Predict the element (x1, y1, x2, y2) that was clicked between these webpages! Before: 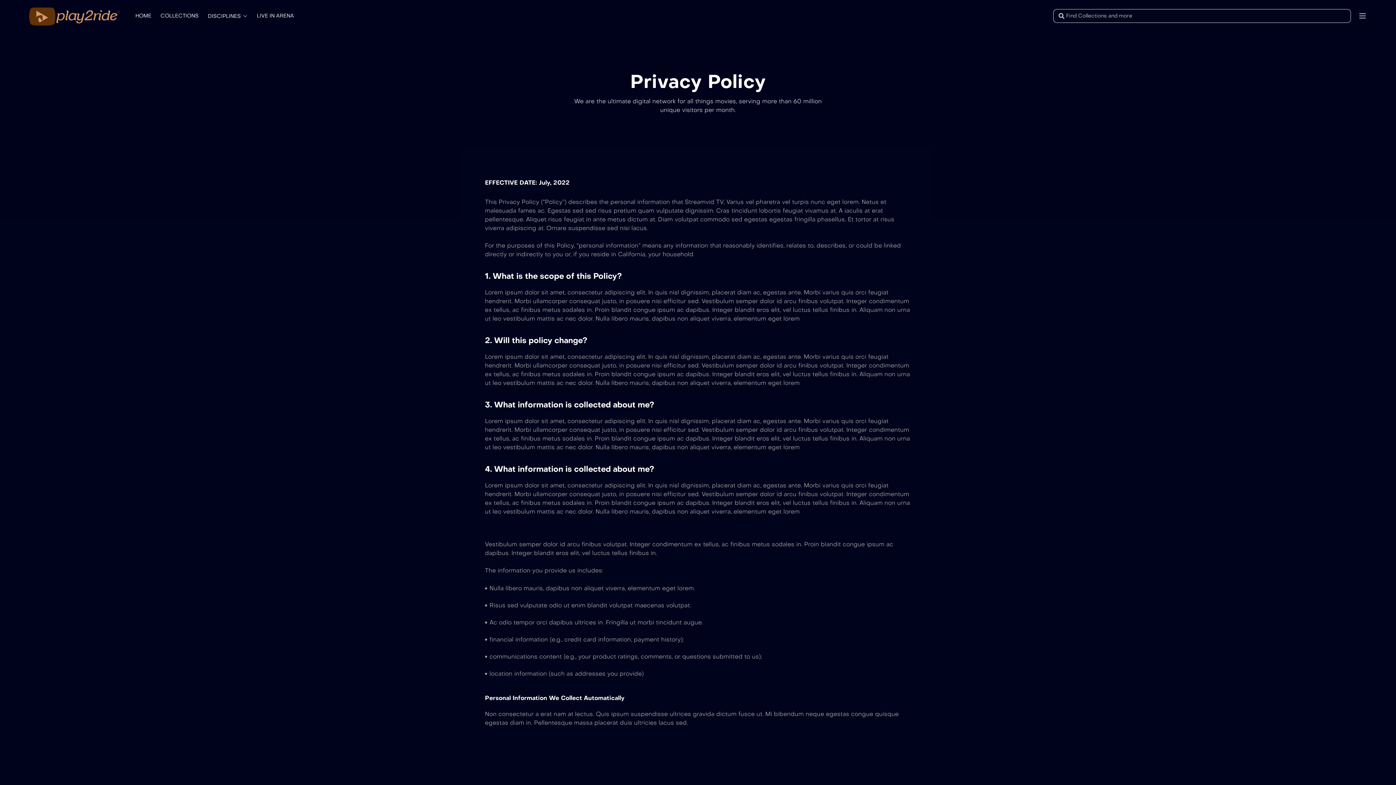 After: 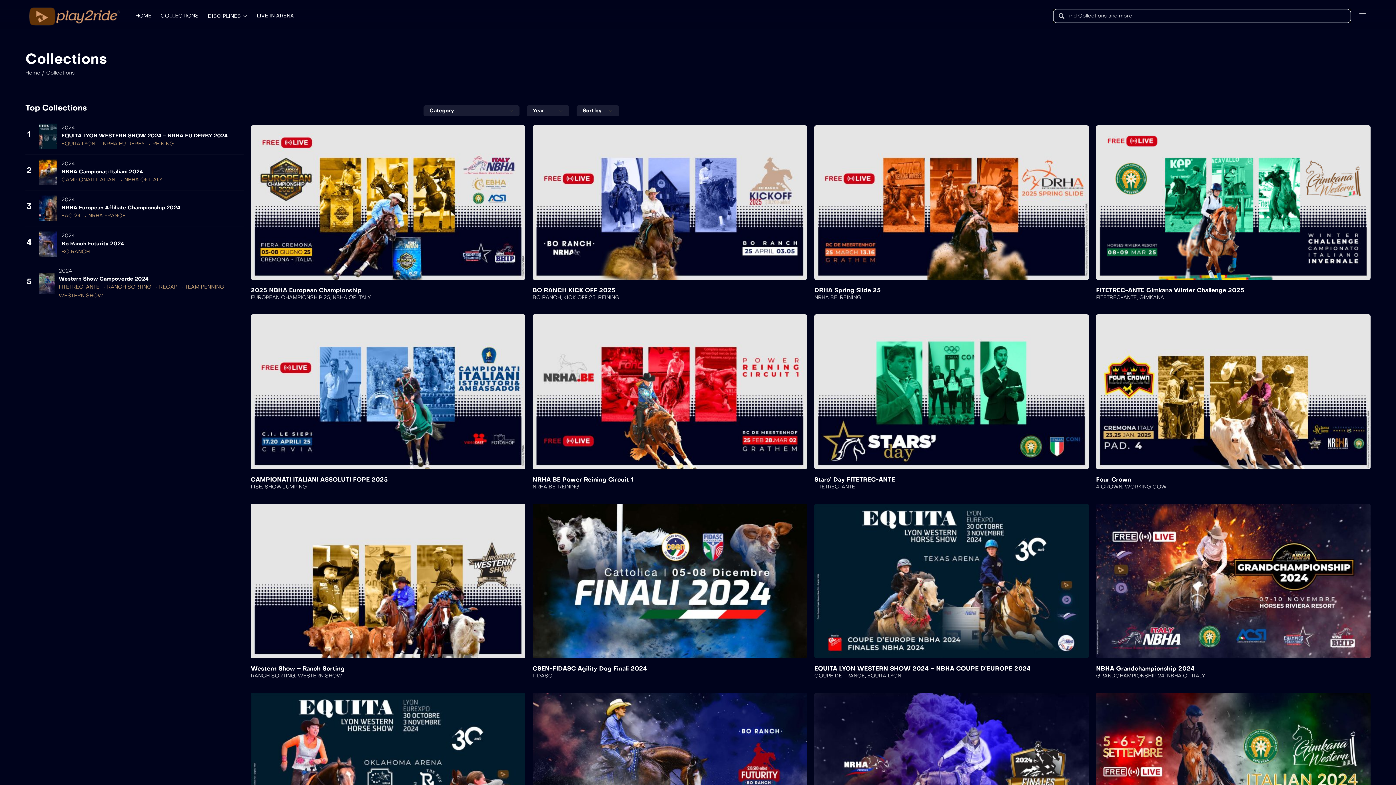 Action: bbox: (156, 8, 203, 22) label: COLLECTIONS